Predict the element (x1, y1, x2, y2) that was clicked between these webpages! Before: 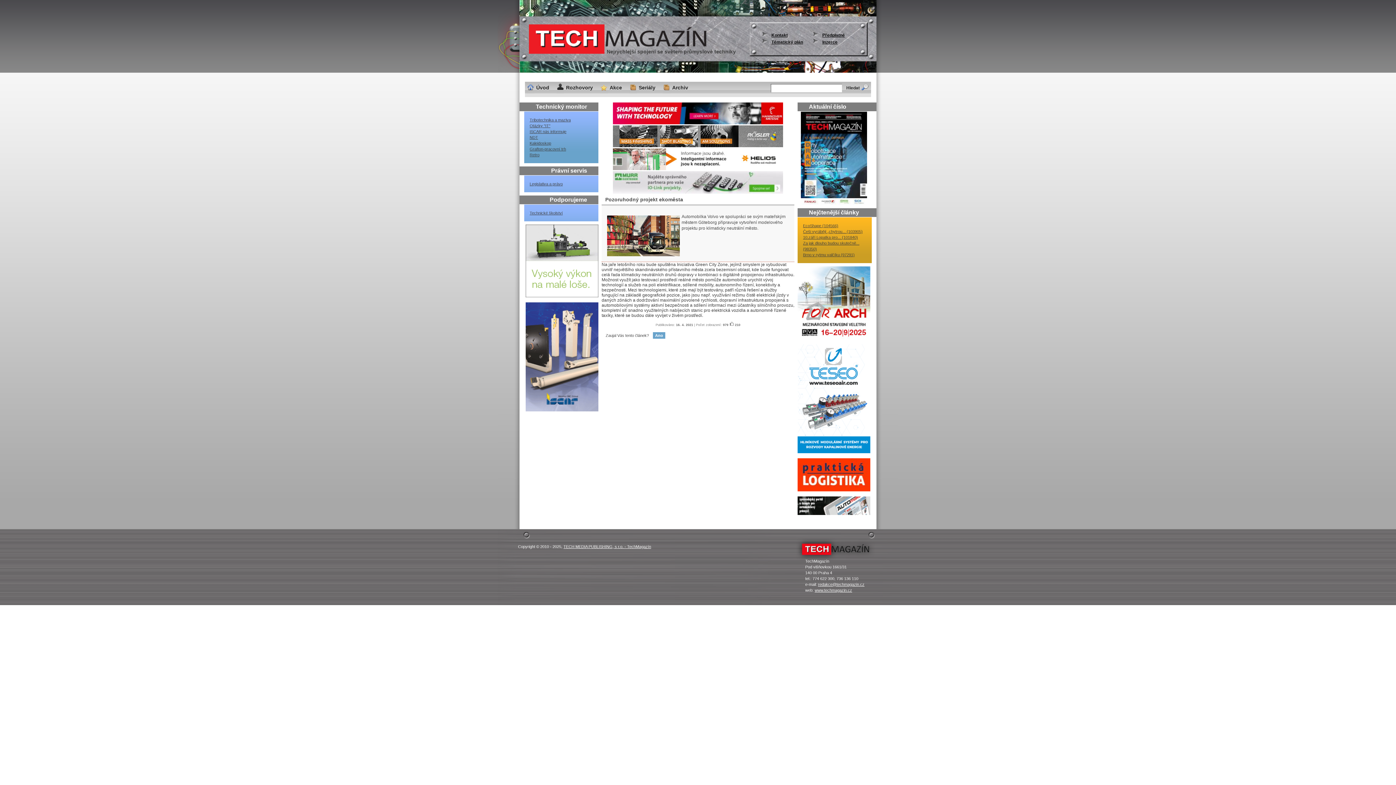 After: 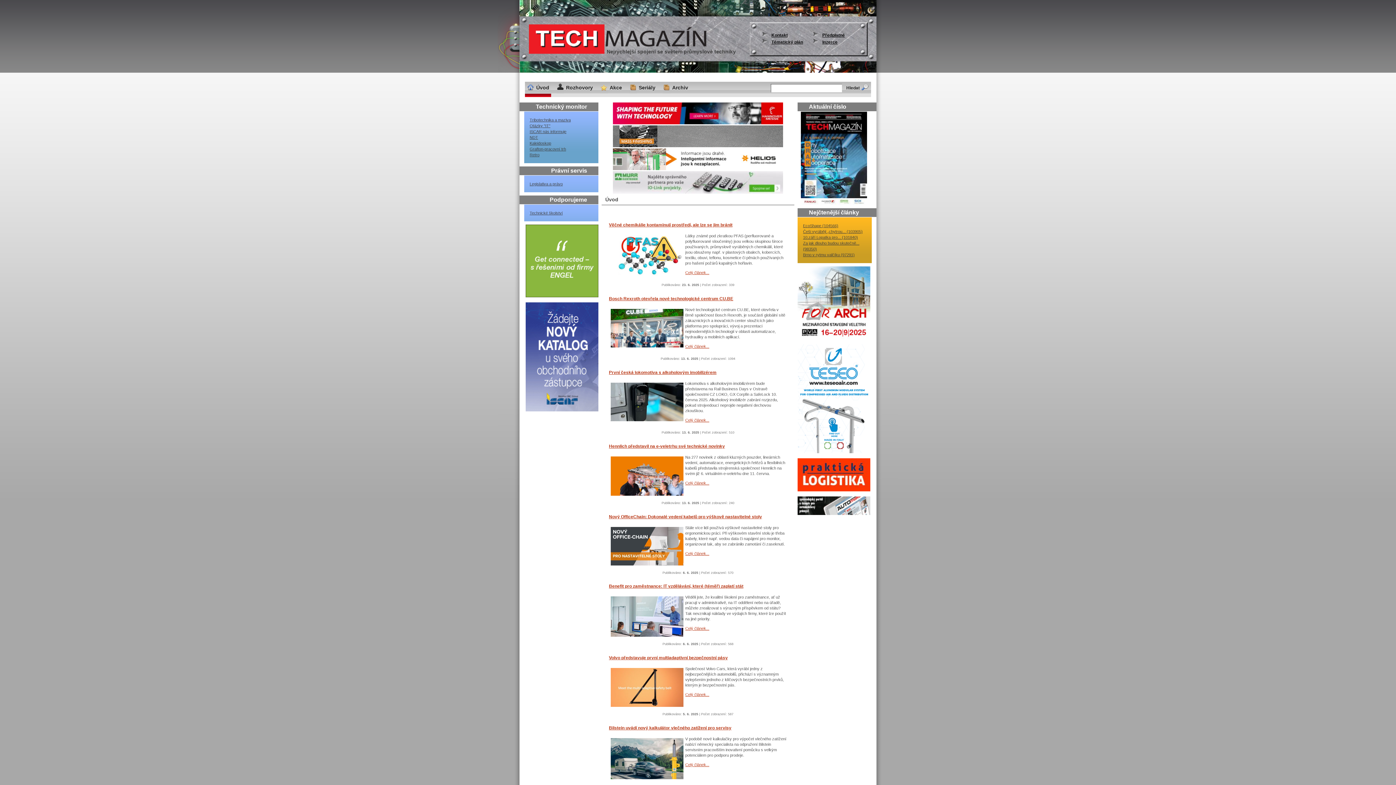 Action: bbox: (814, 588, 852, 592) label: www.techmagazin.cz